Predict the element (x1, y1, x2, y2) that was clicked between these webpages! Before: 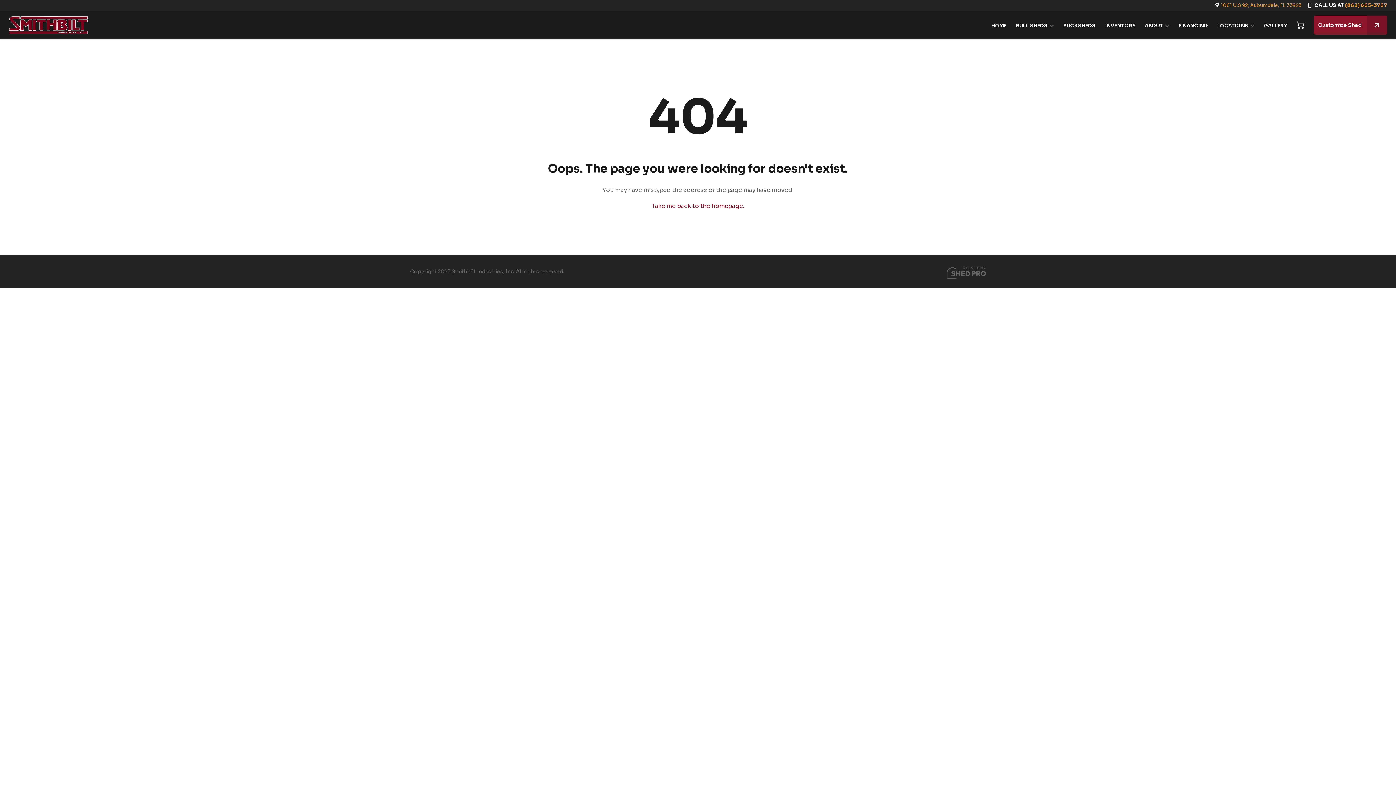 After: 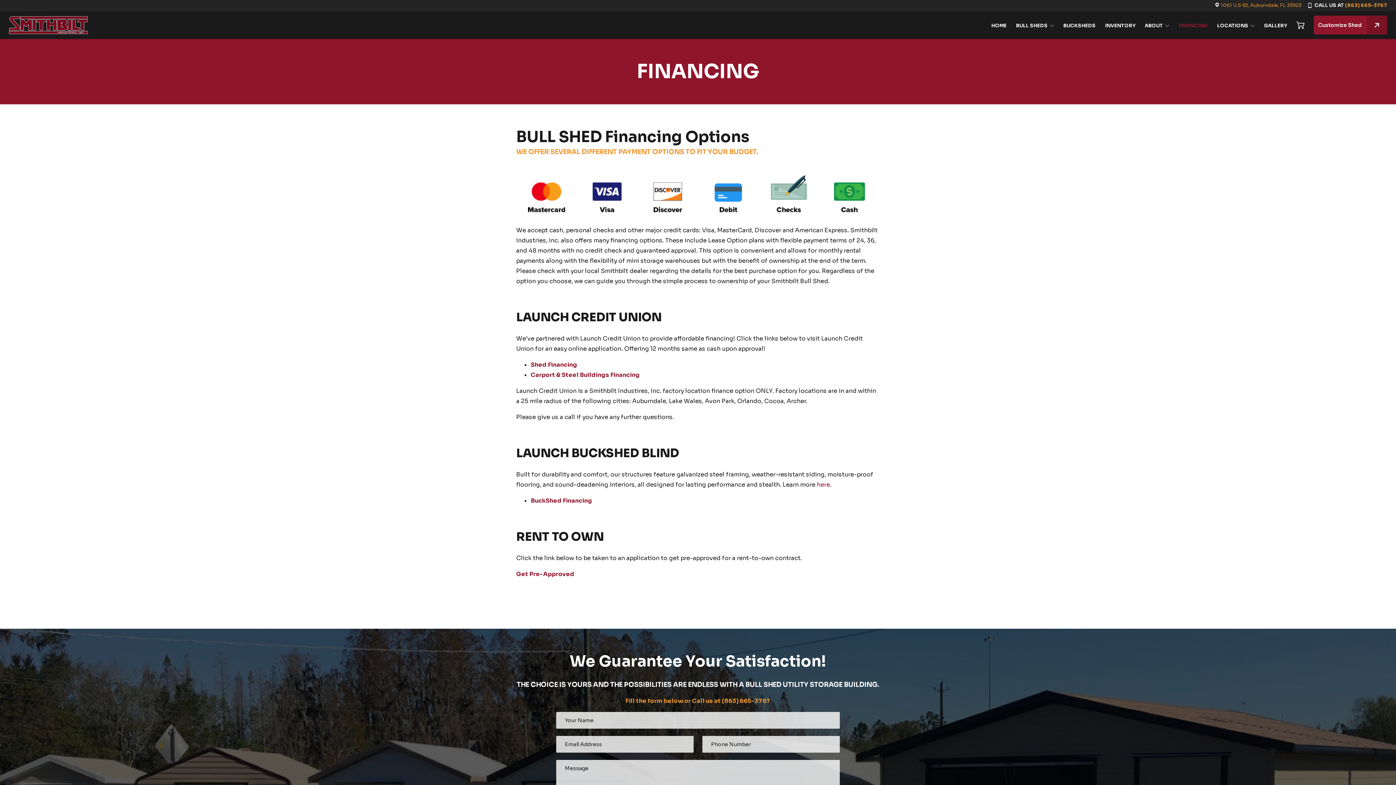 Action: bbox: (1178, 19, 1208, 31) label: FINANCING